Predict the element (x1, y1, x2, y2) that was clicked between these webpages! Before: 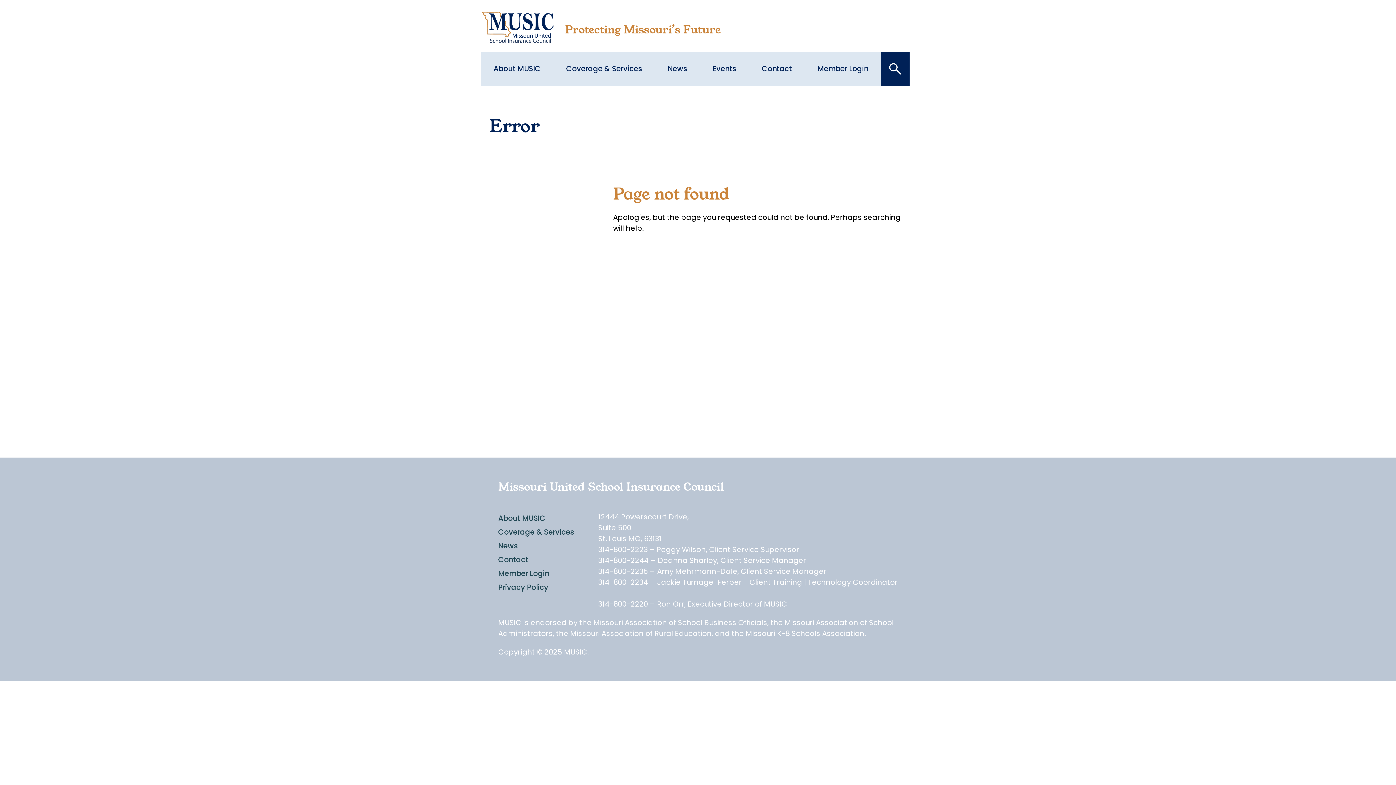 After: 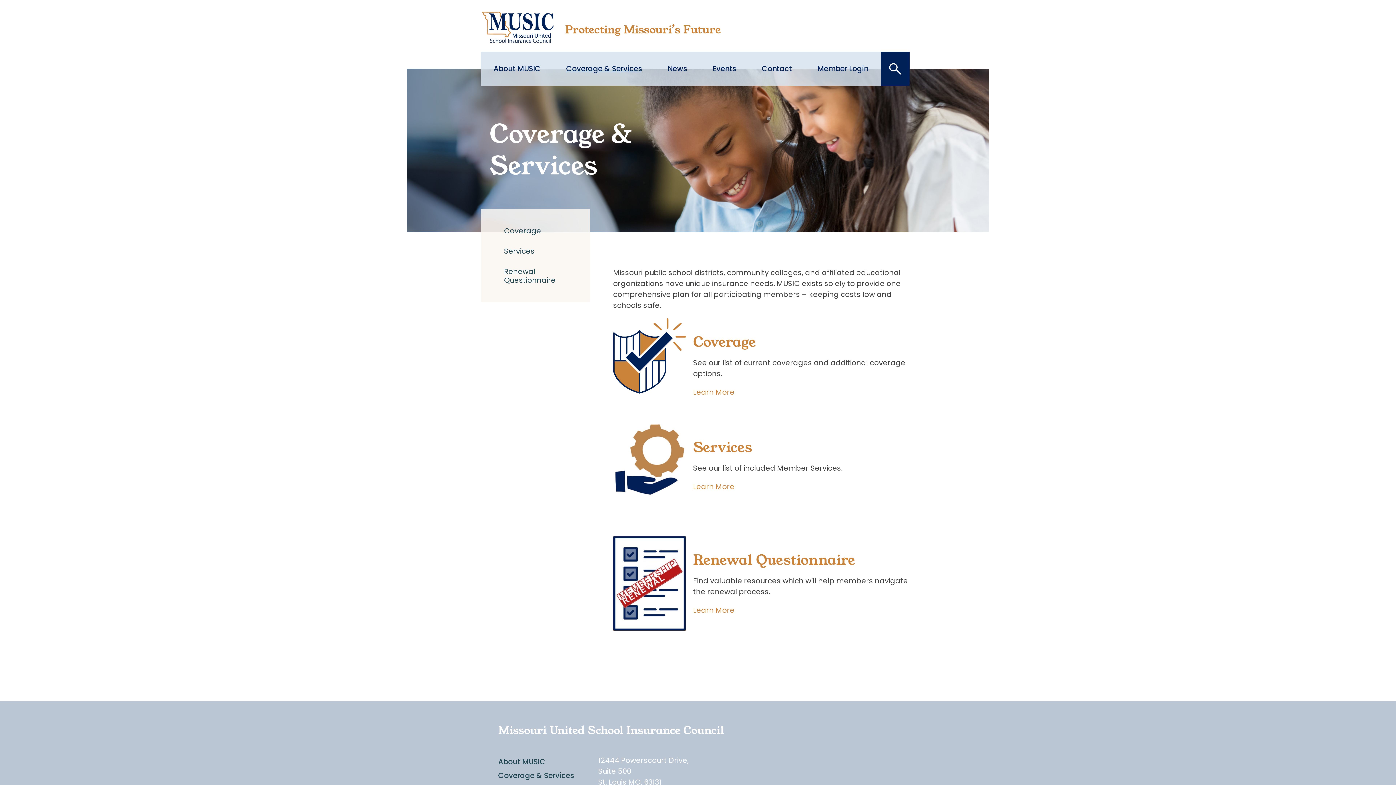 Action: bbox: (566, 51, 642, 85) label: Coverage & Services